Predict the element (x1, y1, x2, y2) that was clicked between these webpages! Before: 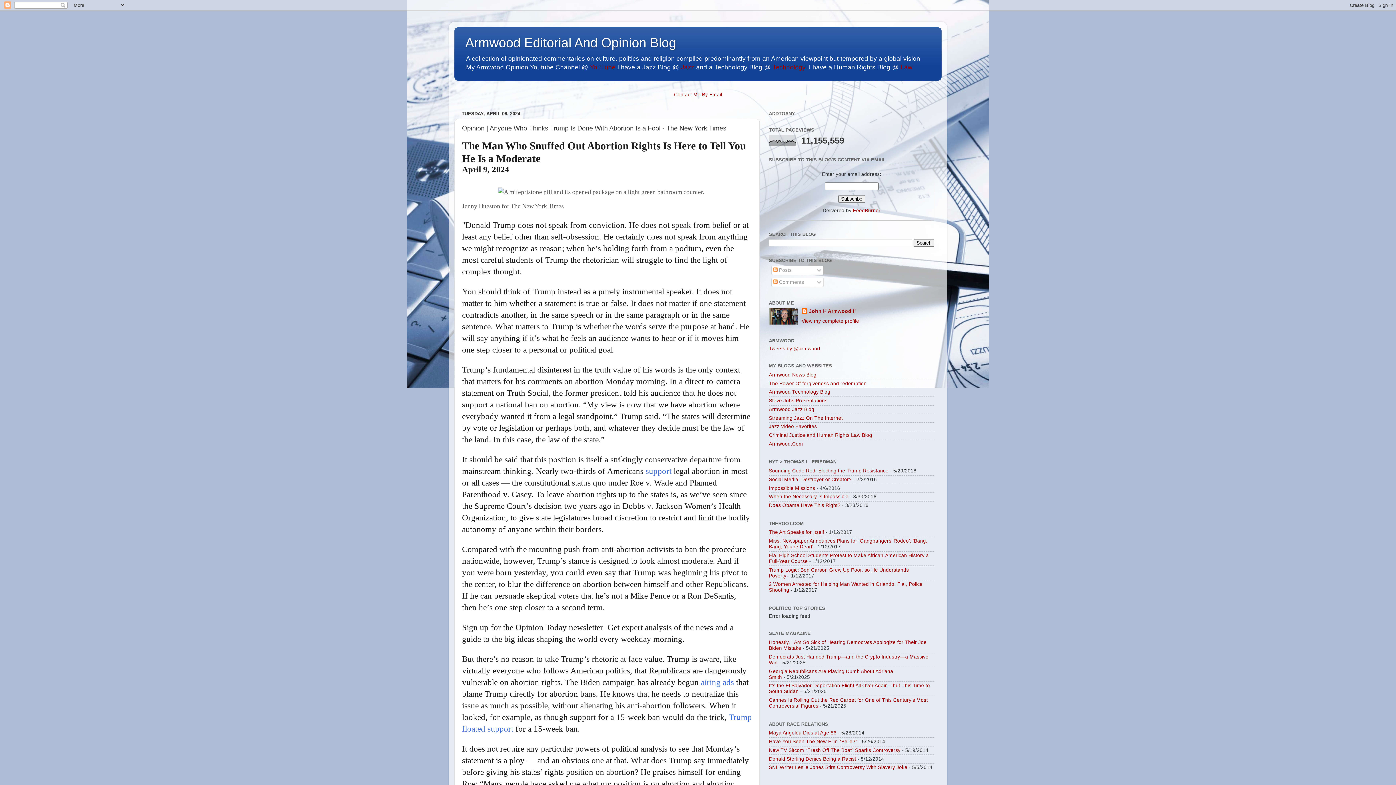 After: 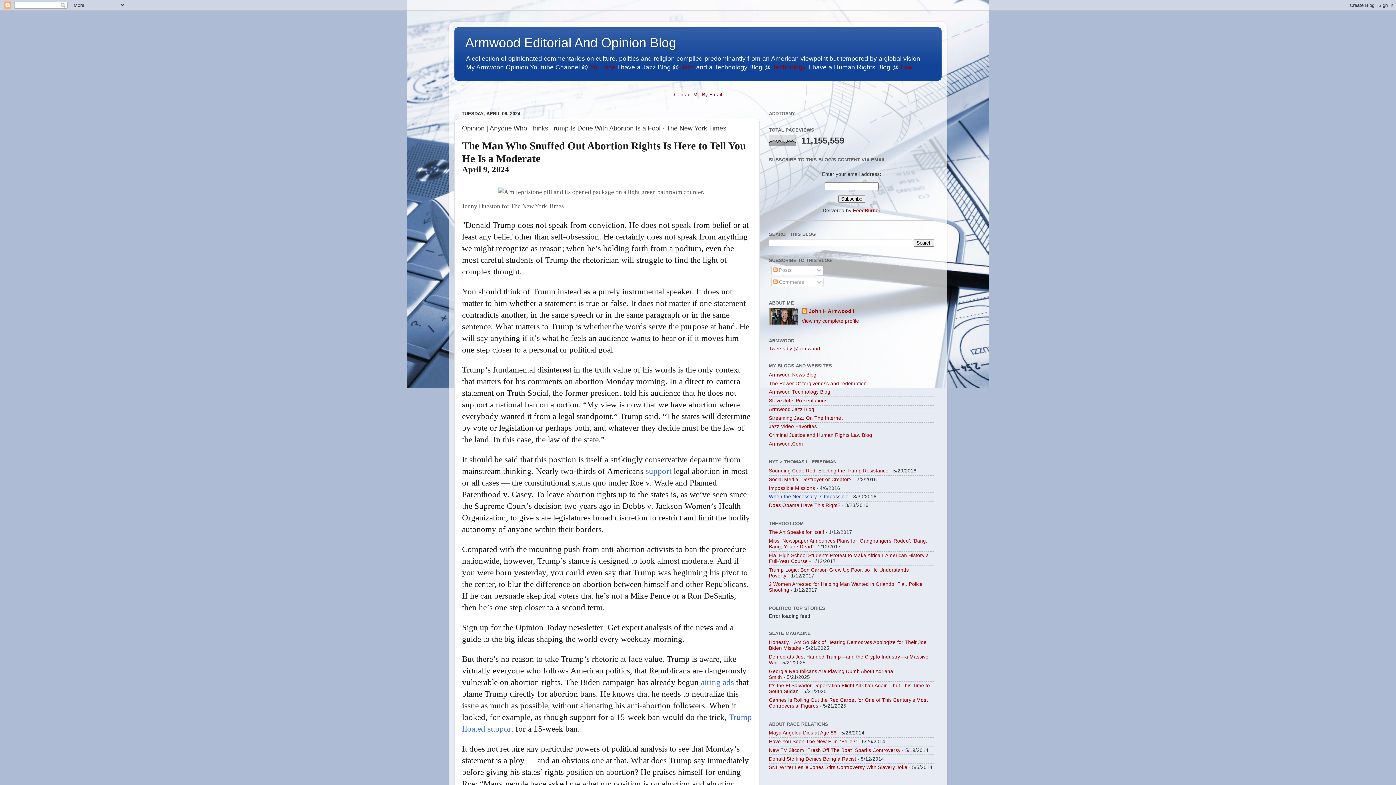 Action: bbox: (769, 494, 848, 499) label: When the Necessary Is Impossible